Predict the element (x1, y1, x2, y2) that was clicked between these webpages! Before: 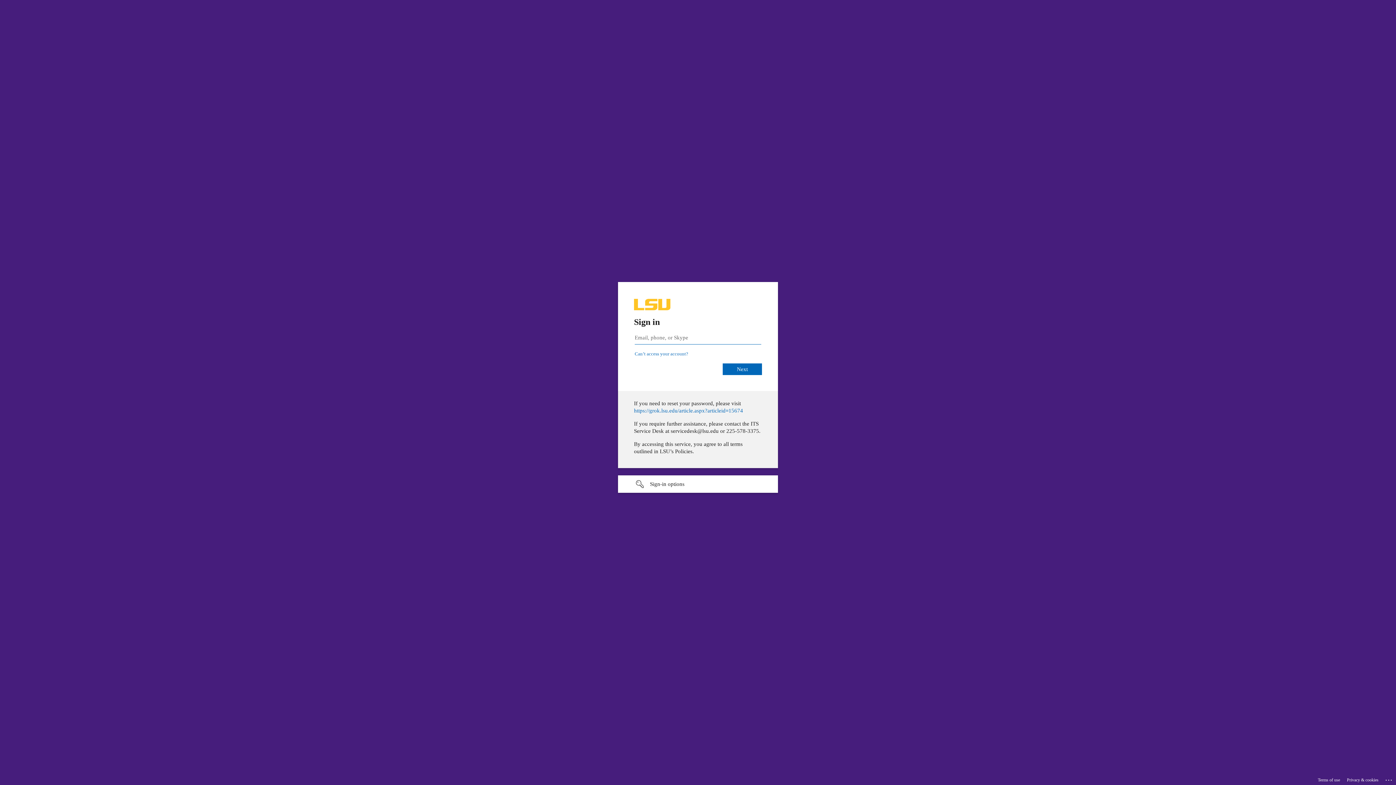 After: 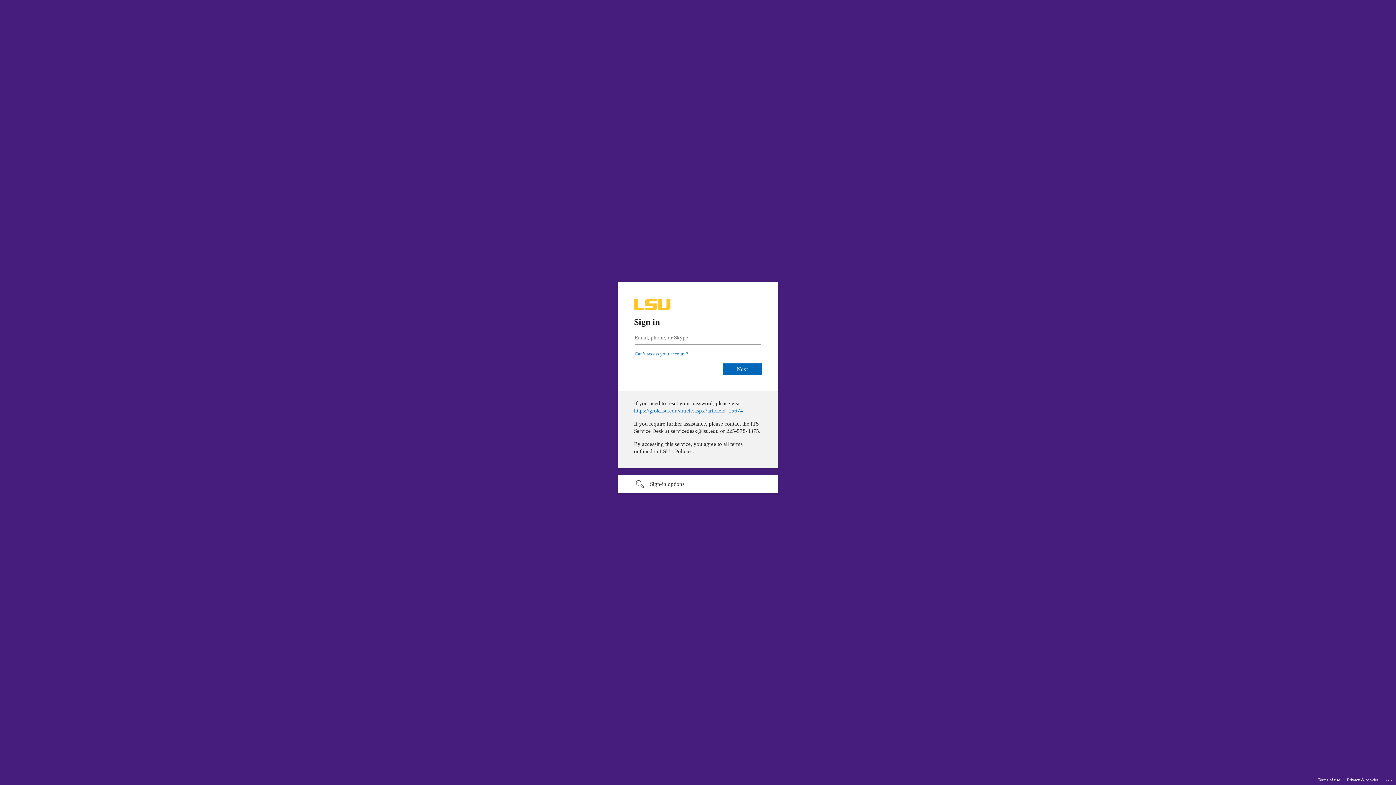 Action: bbox: (705, 351, 759, 356) label: Can’t access your account?